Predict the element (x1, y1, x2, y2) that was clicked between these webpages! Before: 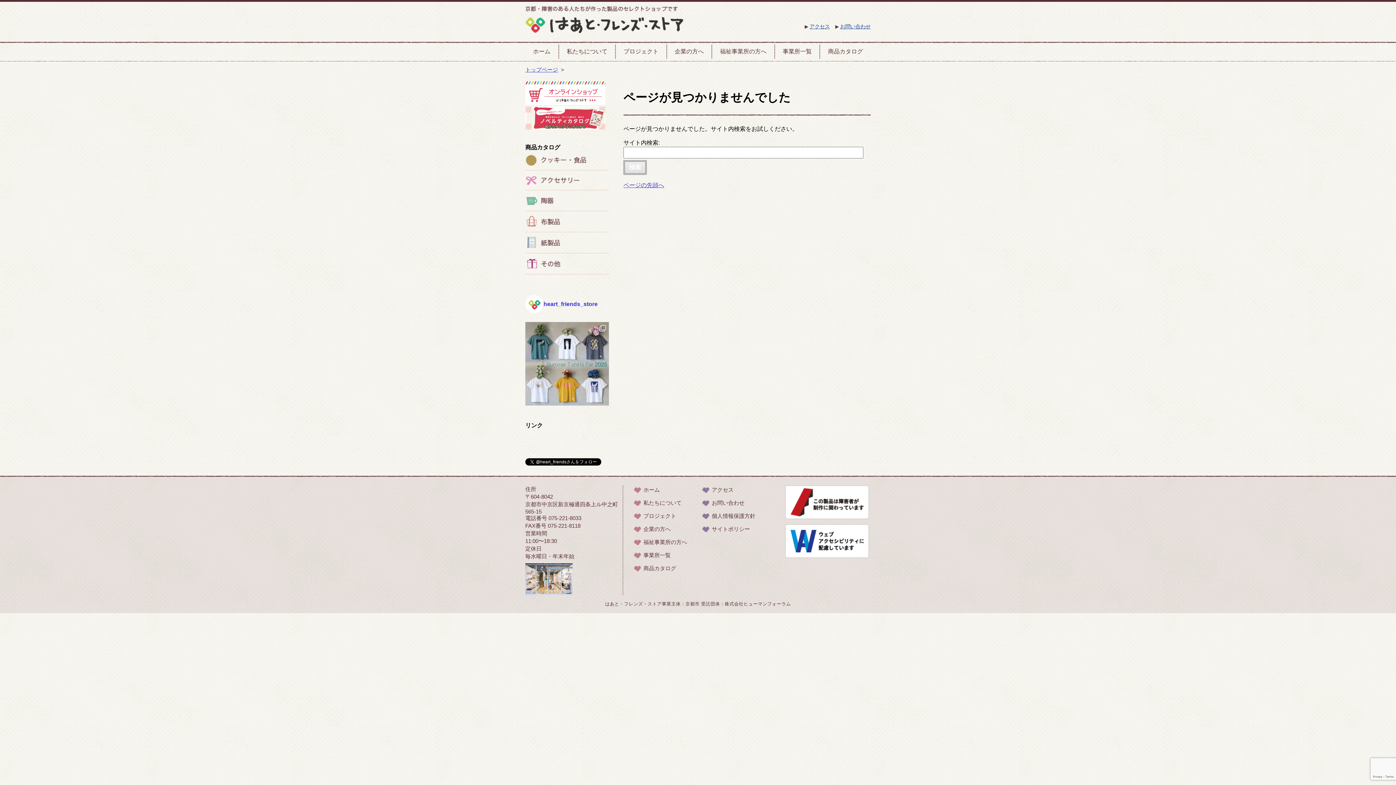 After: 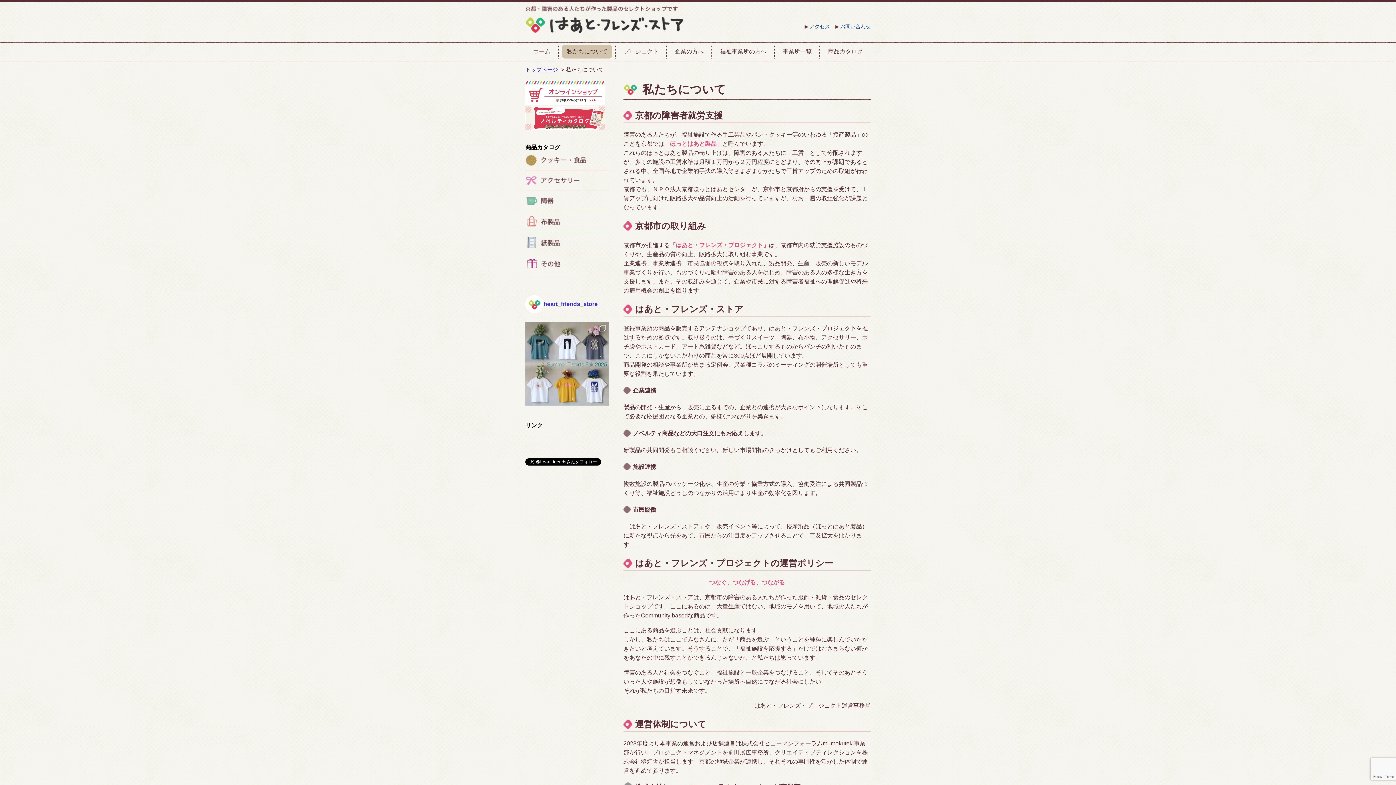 Action: label: 私たちについて bbox: (643, 500, 681, 506)